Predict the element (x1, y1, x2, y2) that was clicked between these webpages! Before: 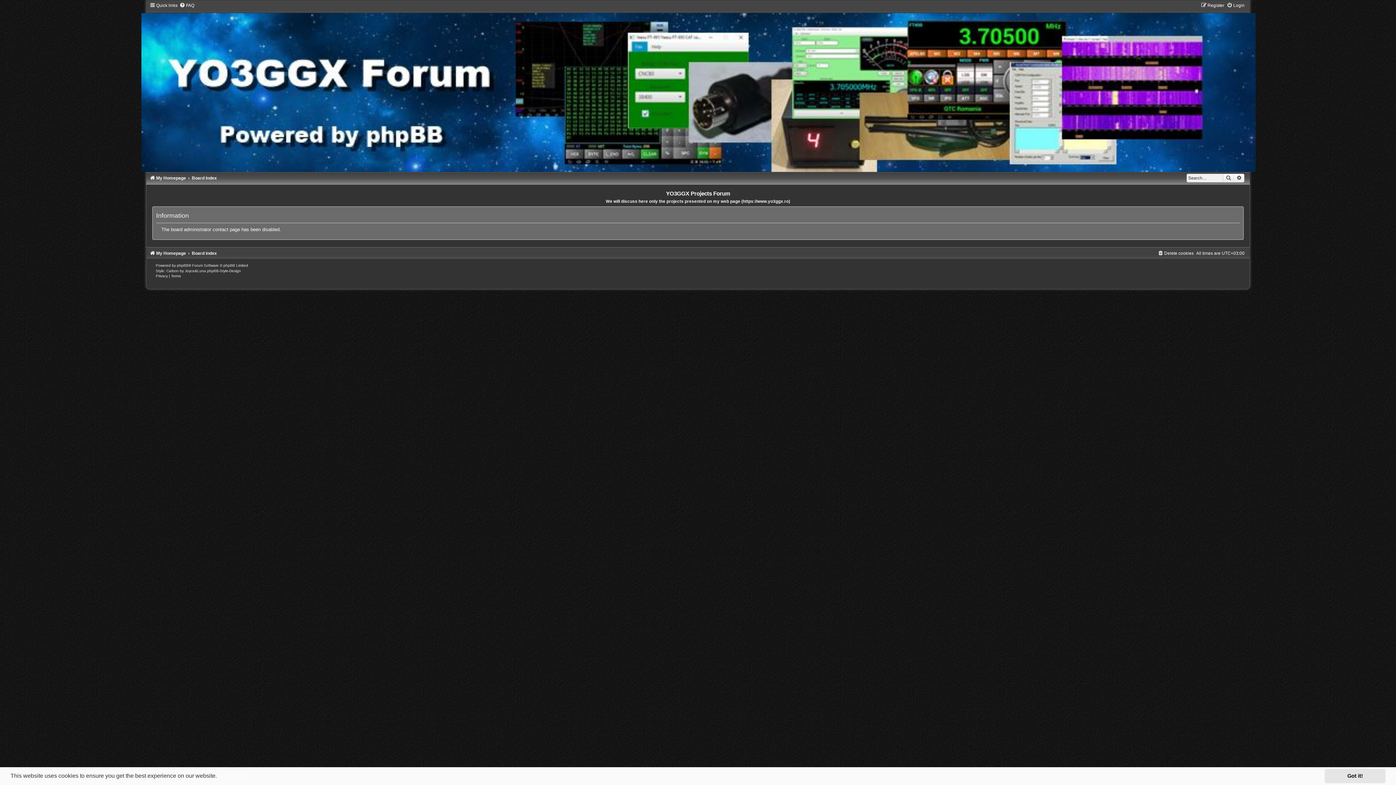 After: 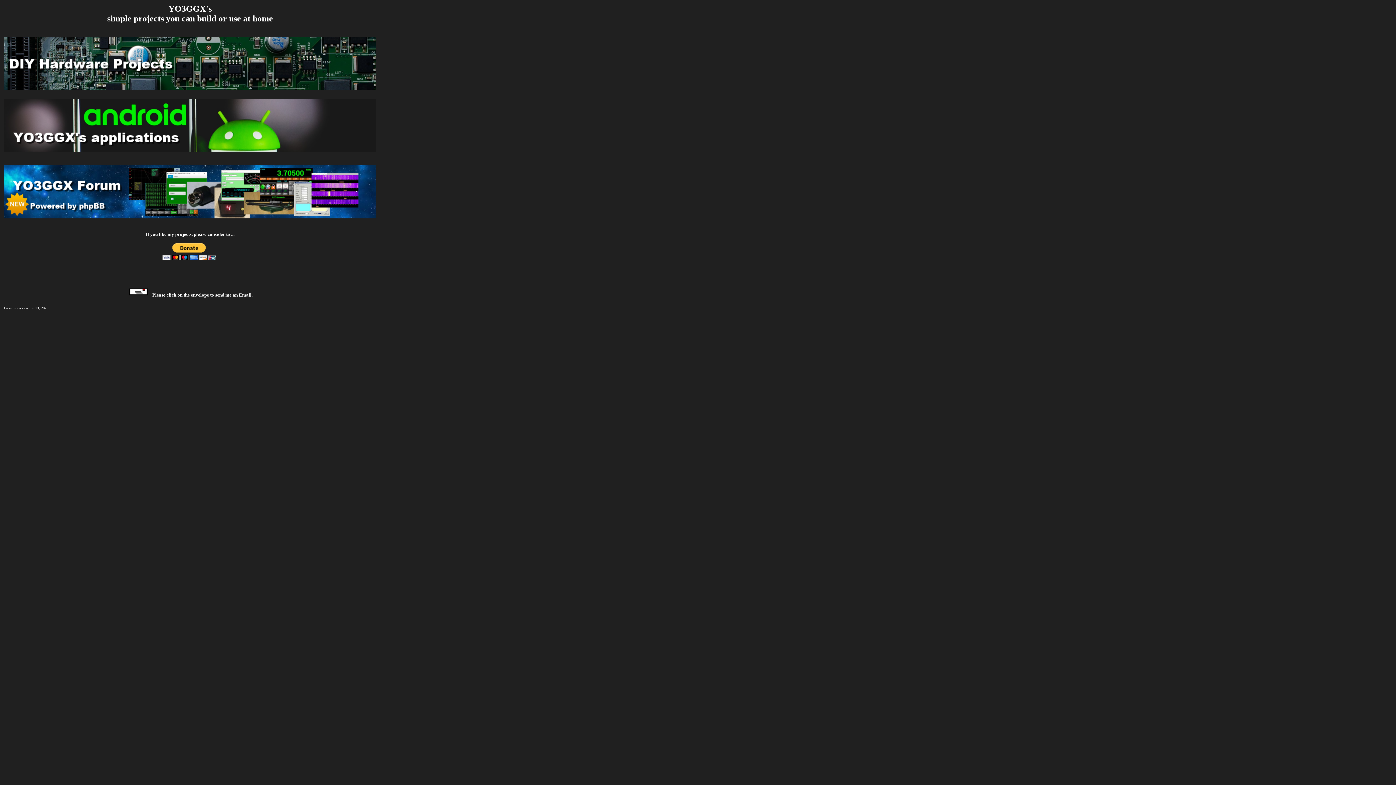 Action: bbox: (149, 175, 186, 180) label: My Homepage